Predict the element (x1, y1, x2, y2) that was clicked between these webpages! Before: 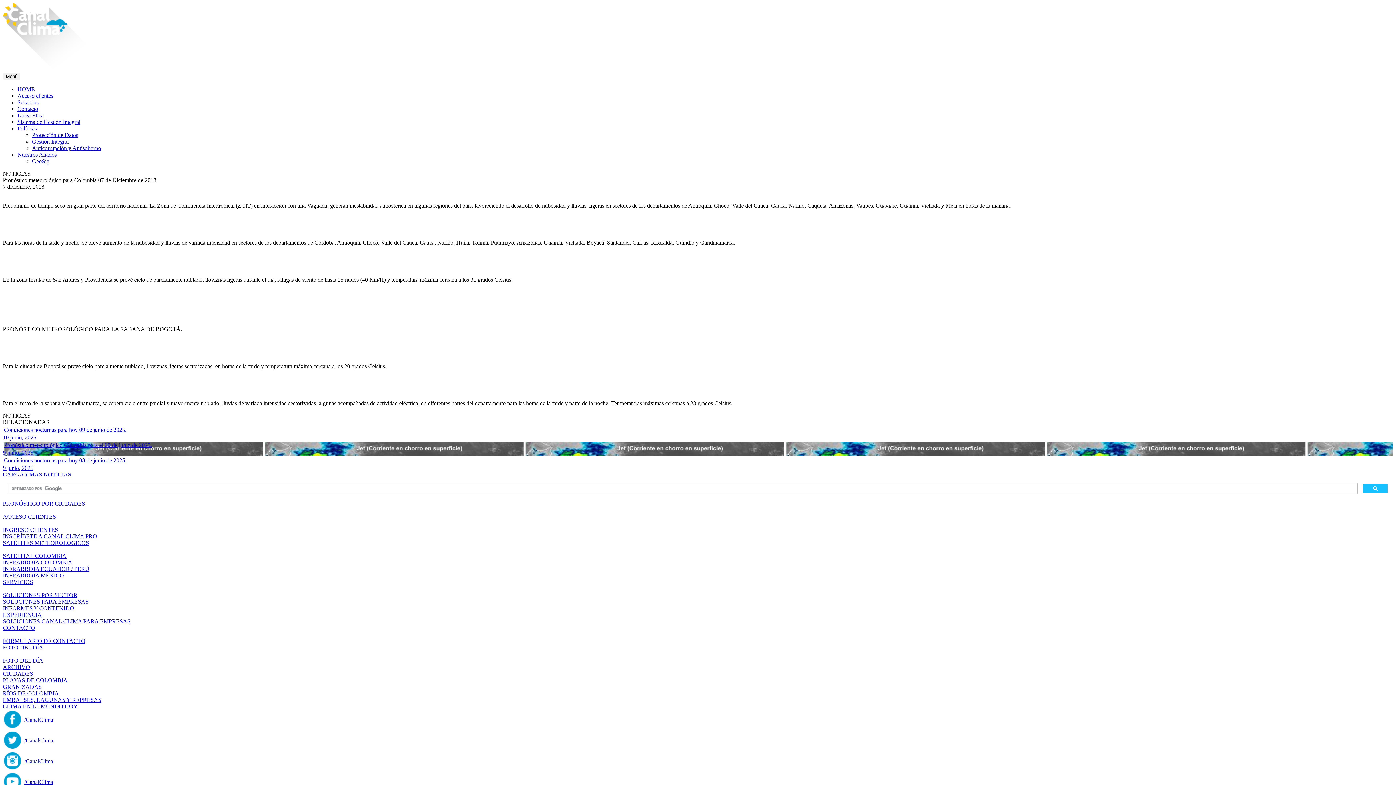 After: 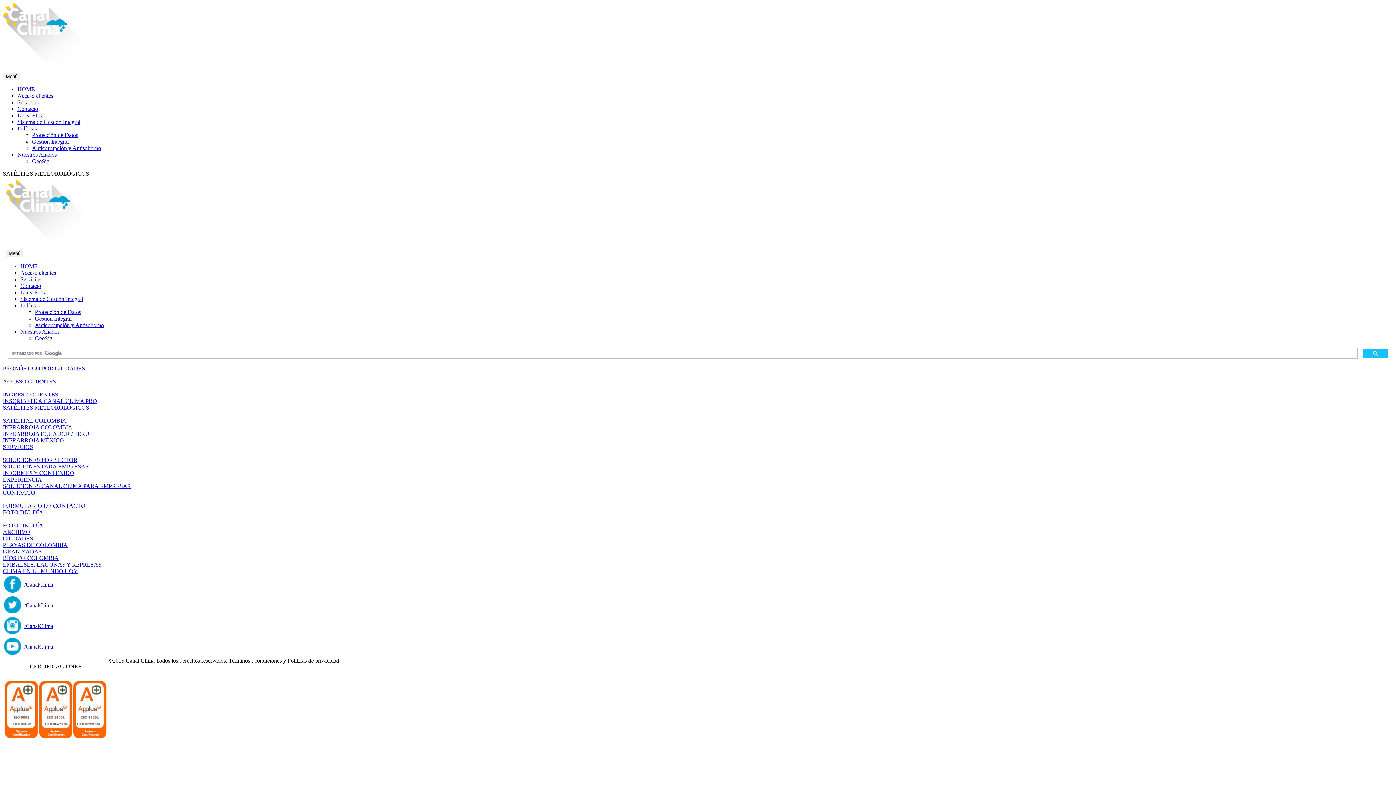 Action: label: INFRARROJA MÉXICO bbox: (2, 572, 64, 578)